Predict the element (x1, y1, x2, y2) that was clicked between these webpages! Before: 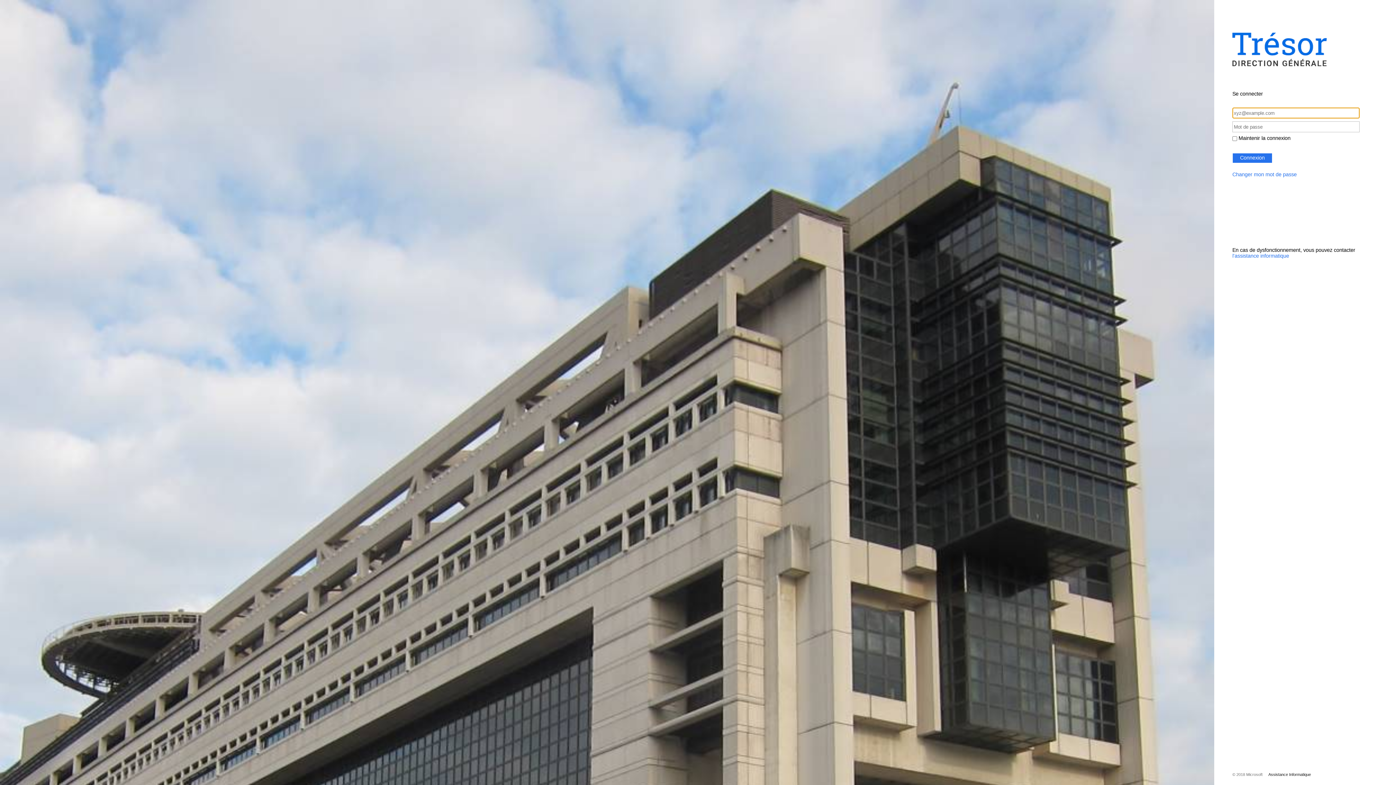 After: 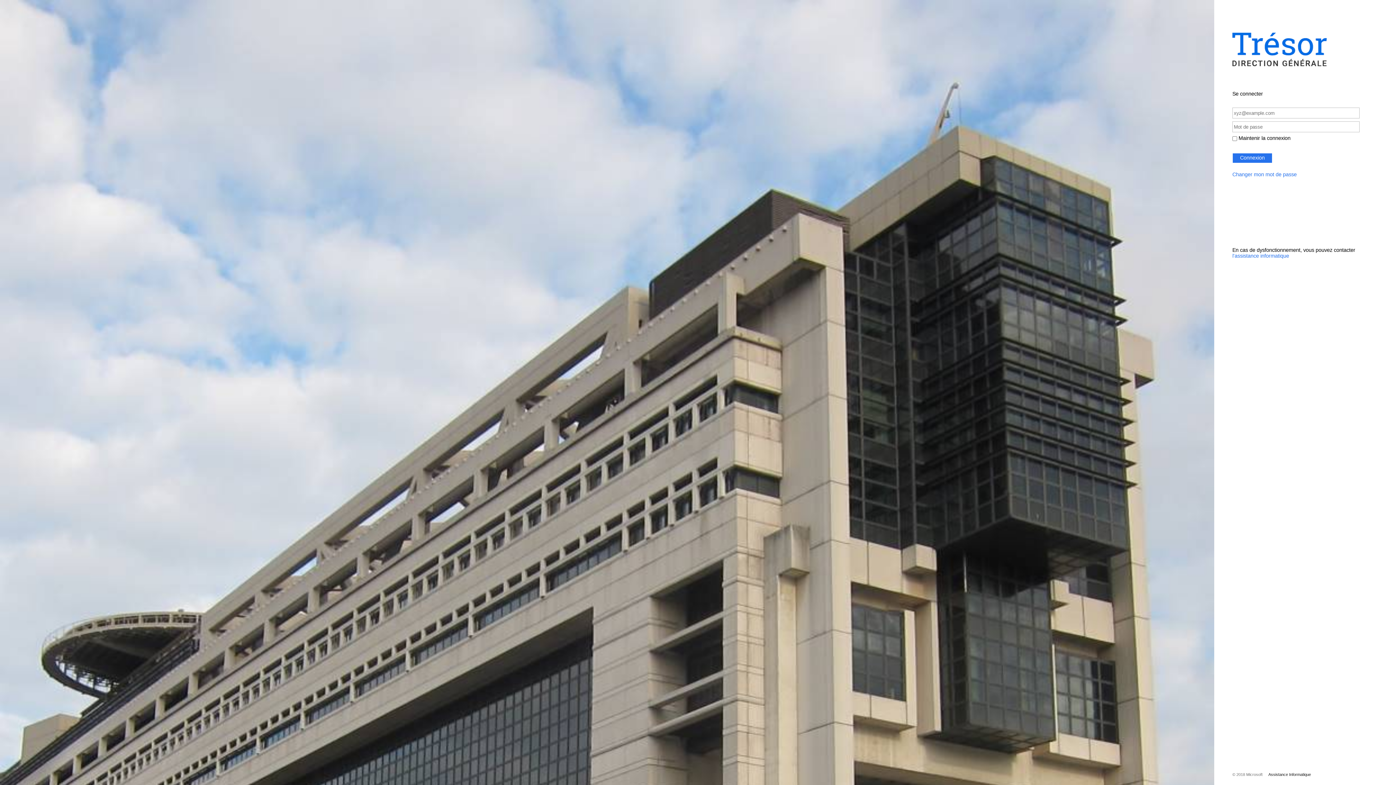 Action: bbox: (1232, 253, 1289, 258) label: l'assistance informatique